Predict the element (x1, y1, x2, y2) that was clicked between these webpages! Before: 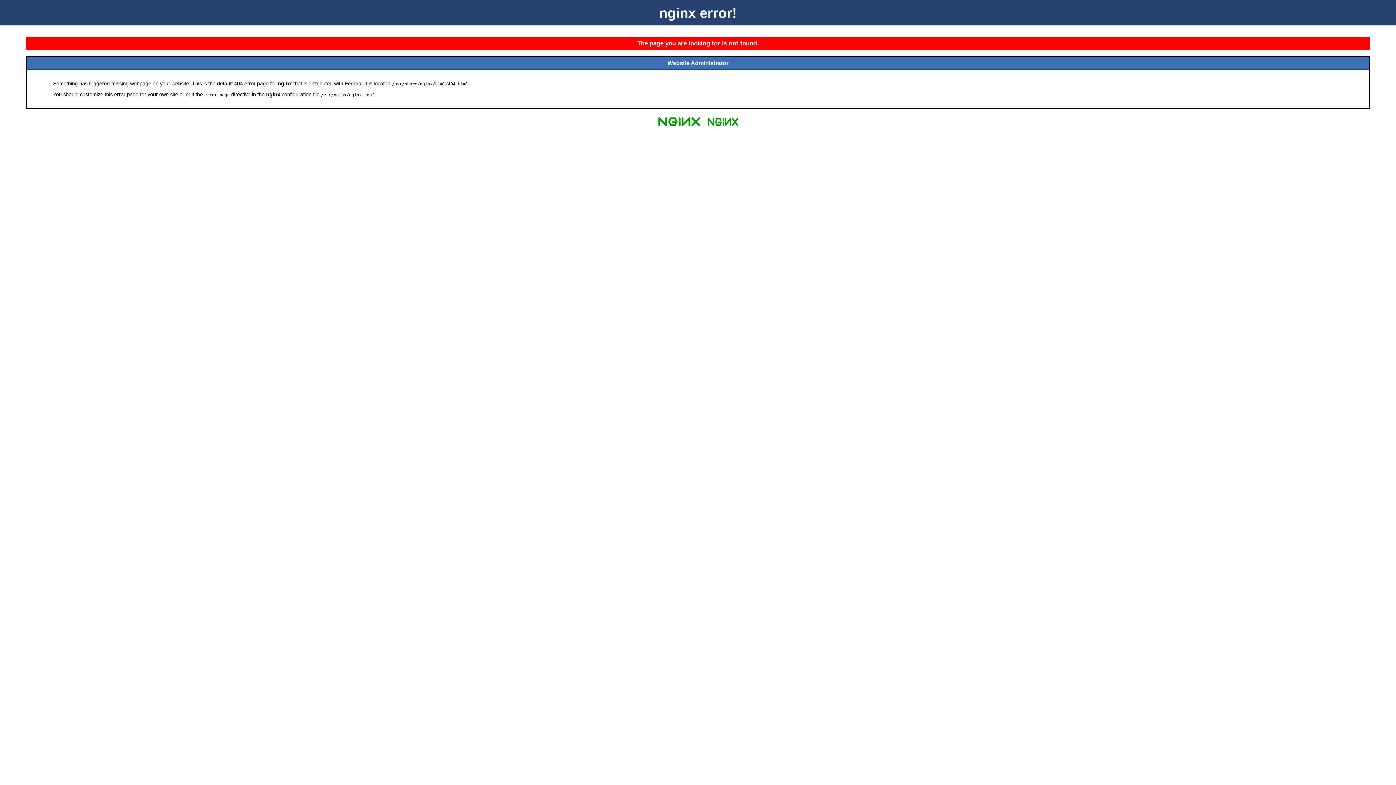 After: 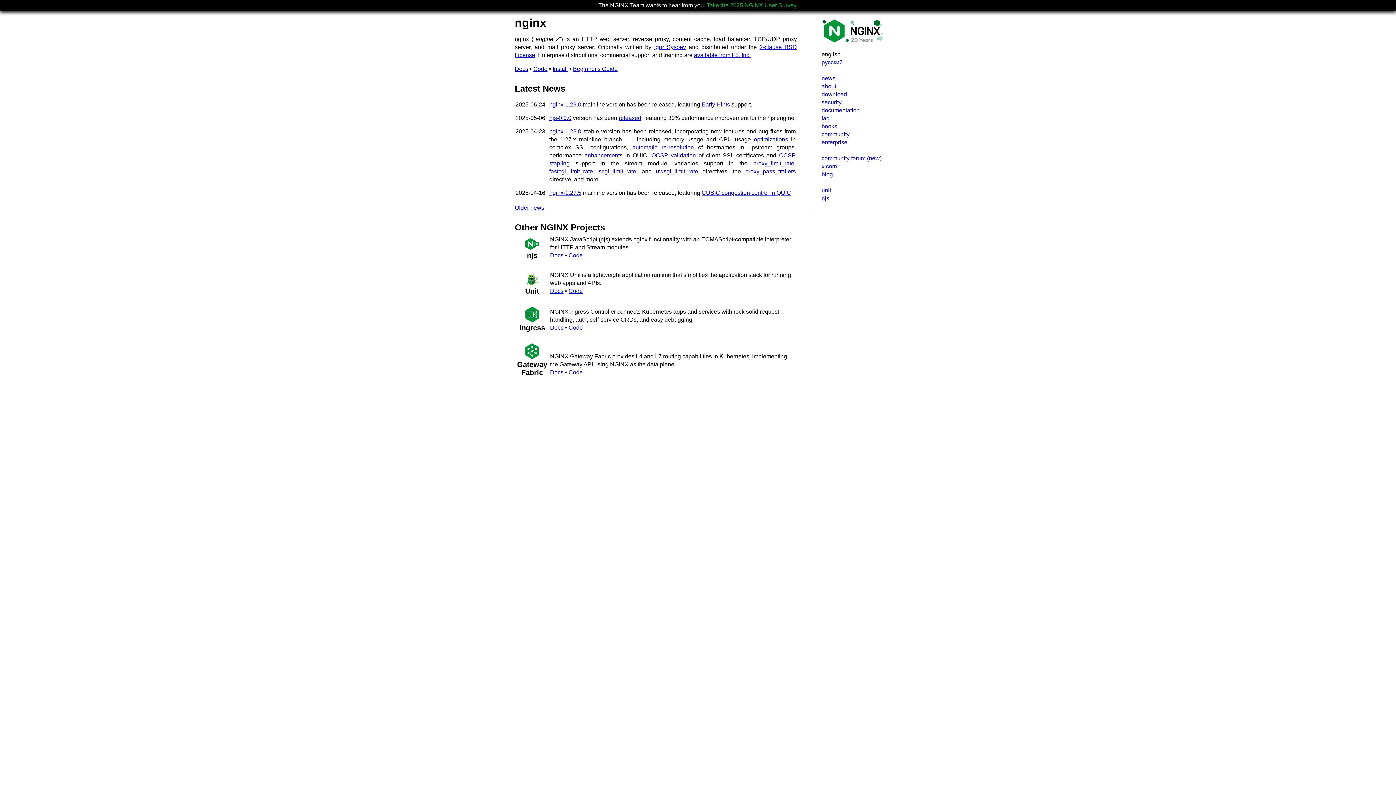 Action: bbox: (655, 125, 703, 131)